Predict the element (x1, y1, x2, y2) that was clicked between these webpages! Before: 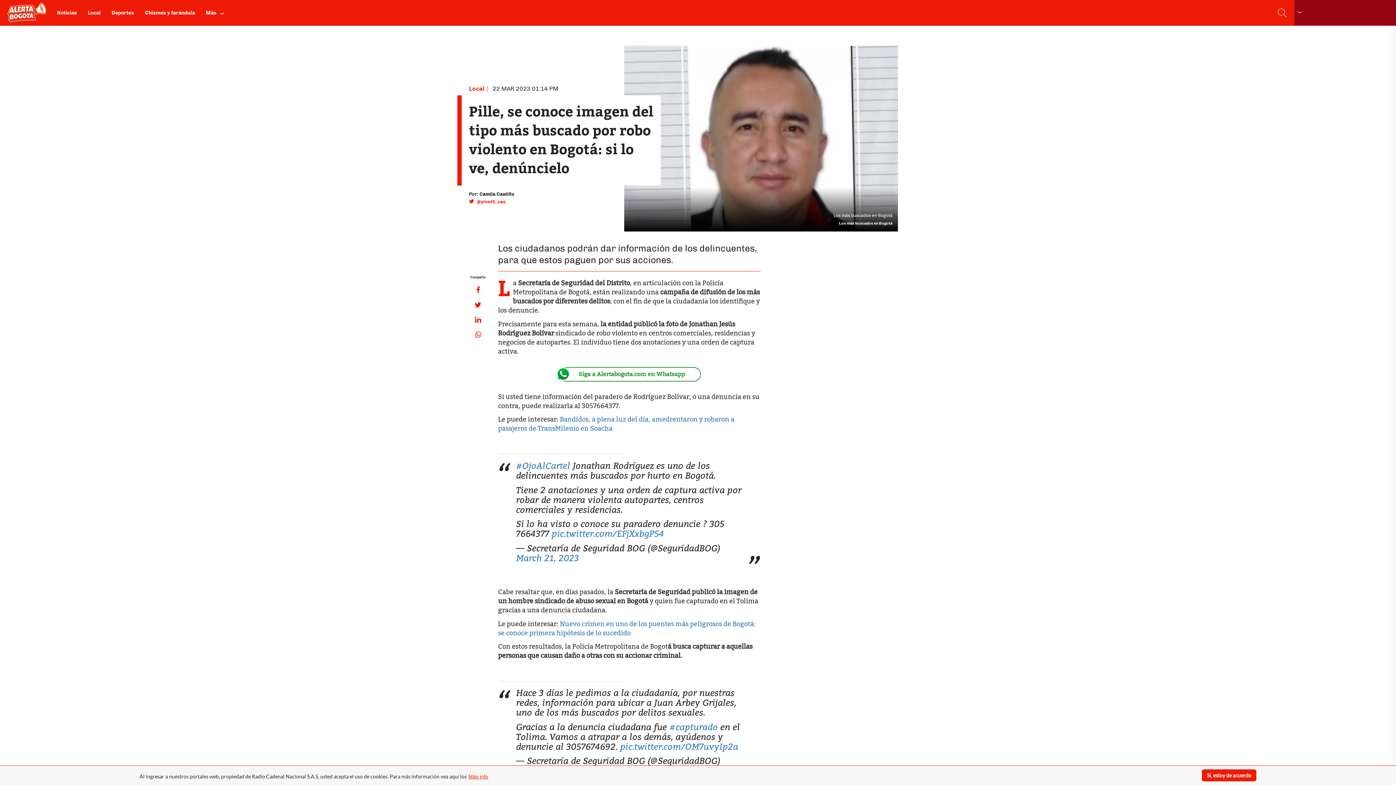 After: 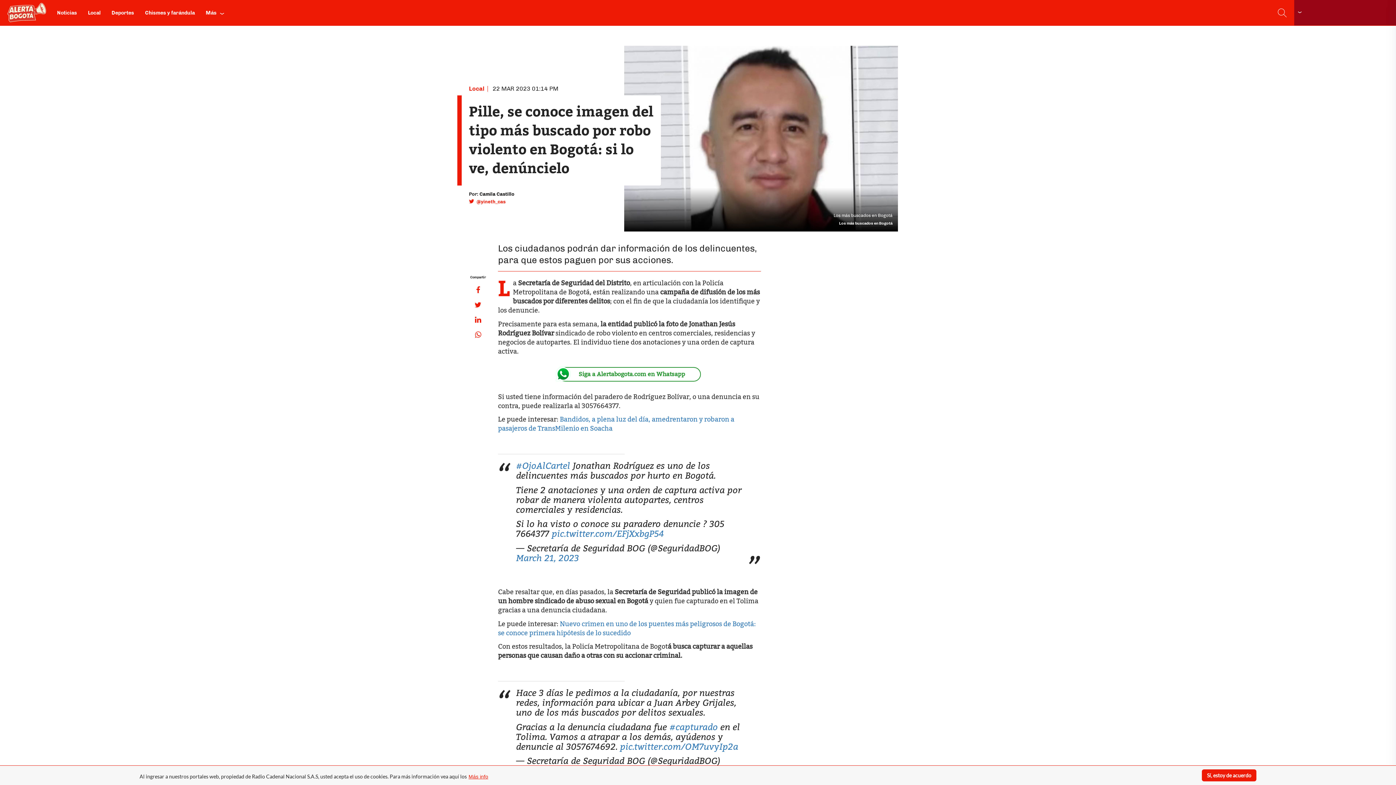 Action: bbox: (470, 327, 486, 342)